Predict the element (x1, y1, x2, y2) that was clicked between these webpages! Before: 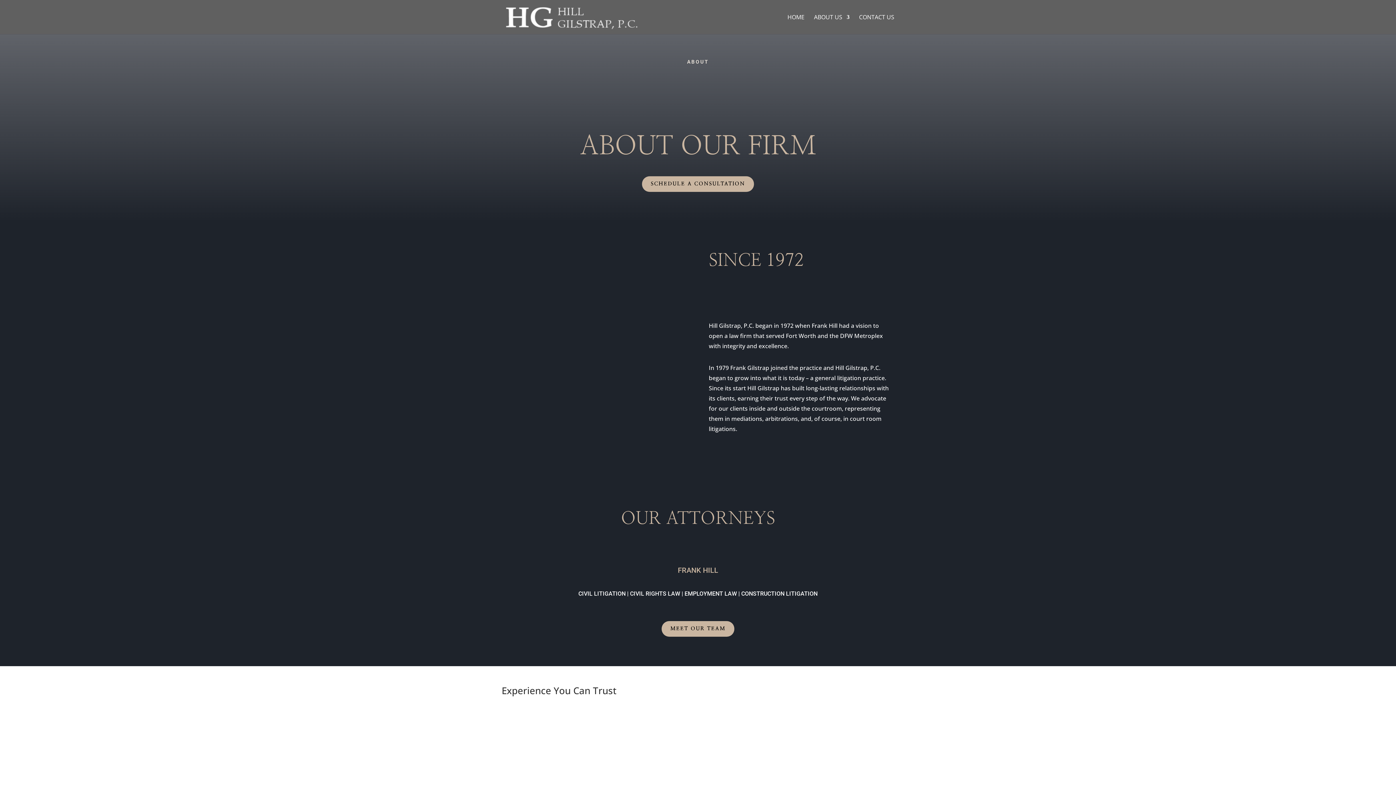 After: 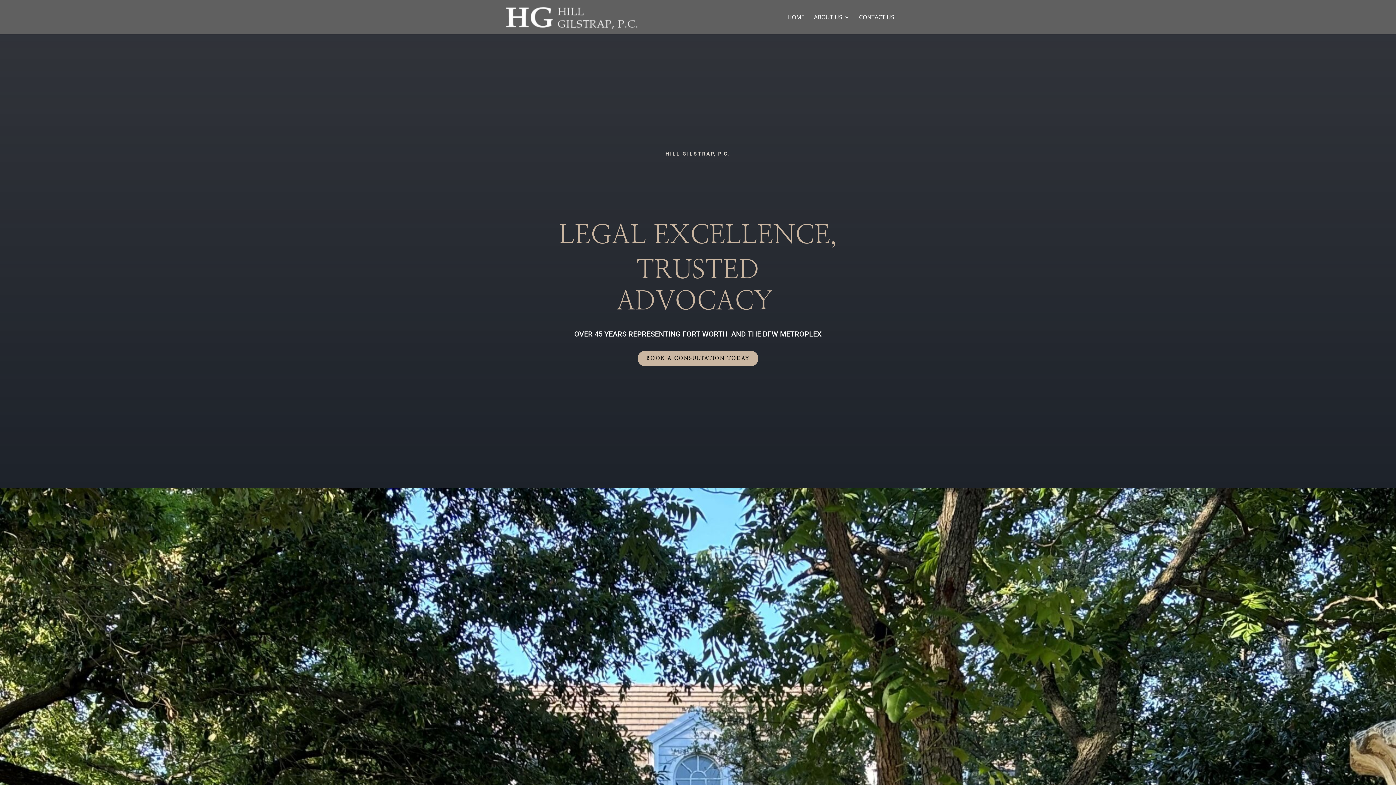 Action: bbox: (503, 13, 640, 19)